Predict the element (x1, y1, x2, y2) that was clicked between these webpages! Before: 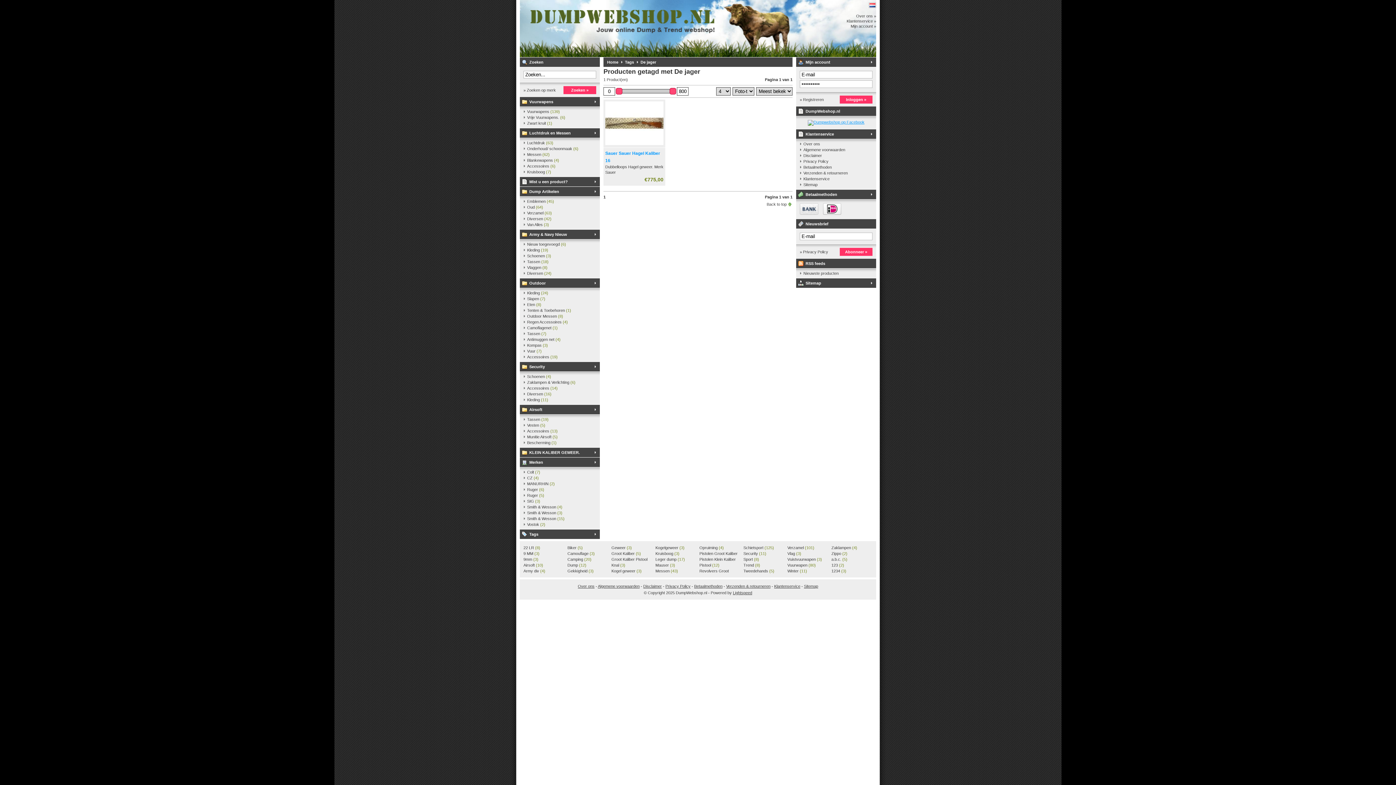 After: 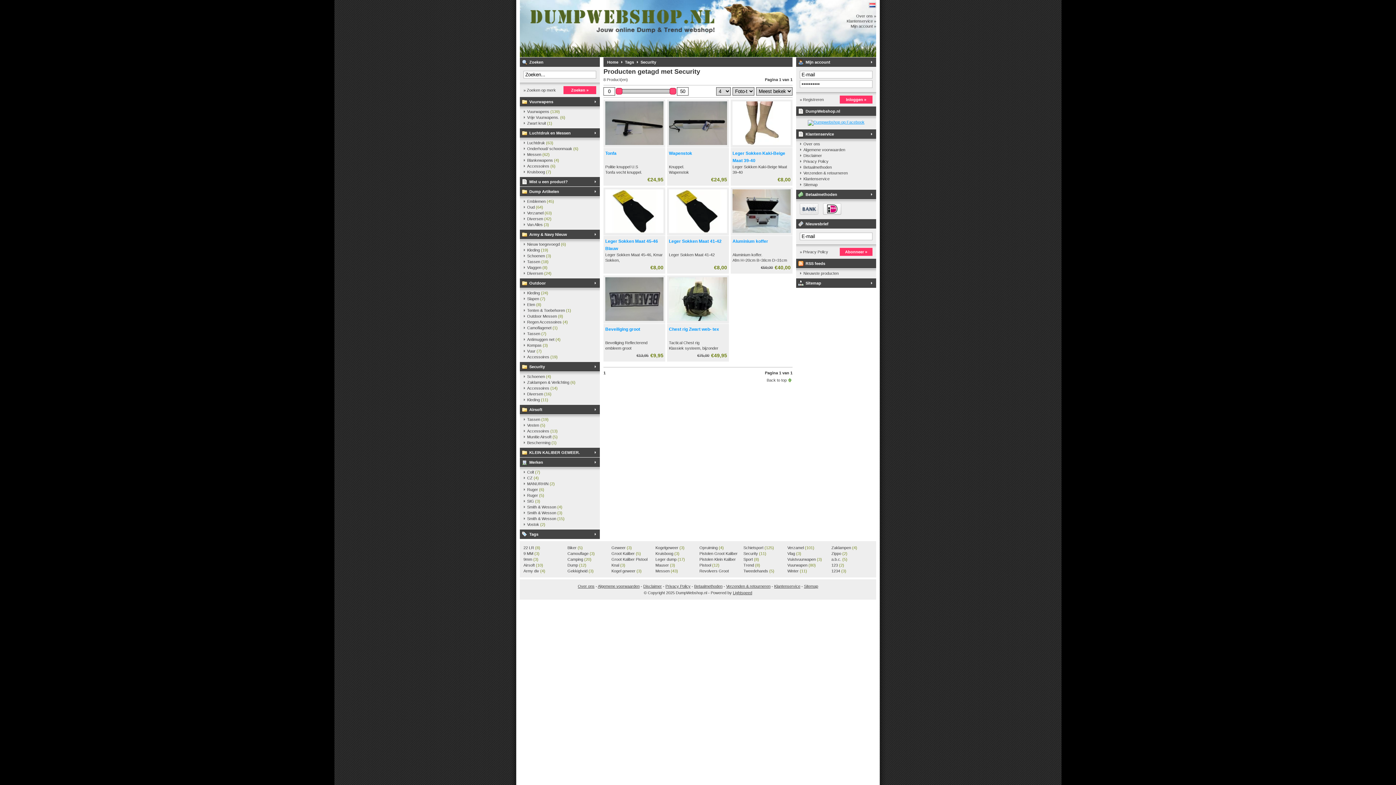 Action: bbox: (743, 550, 784, 556) label: Security (11)